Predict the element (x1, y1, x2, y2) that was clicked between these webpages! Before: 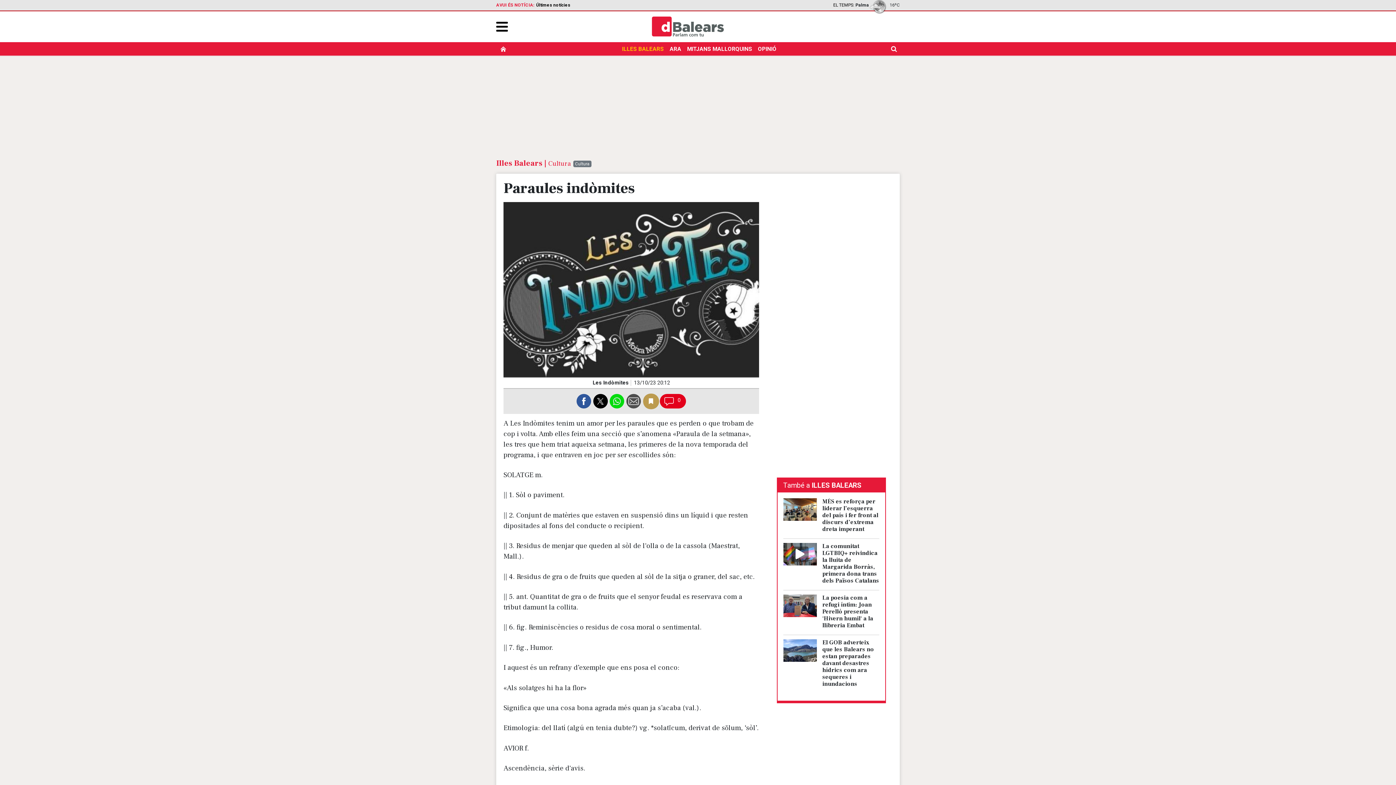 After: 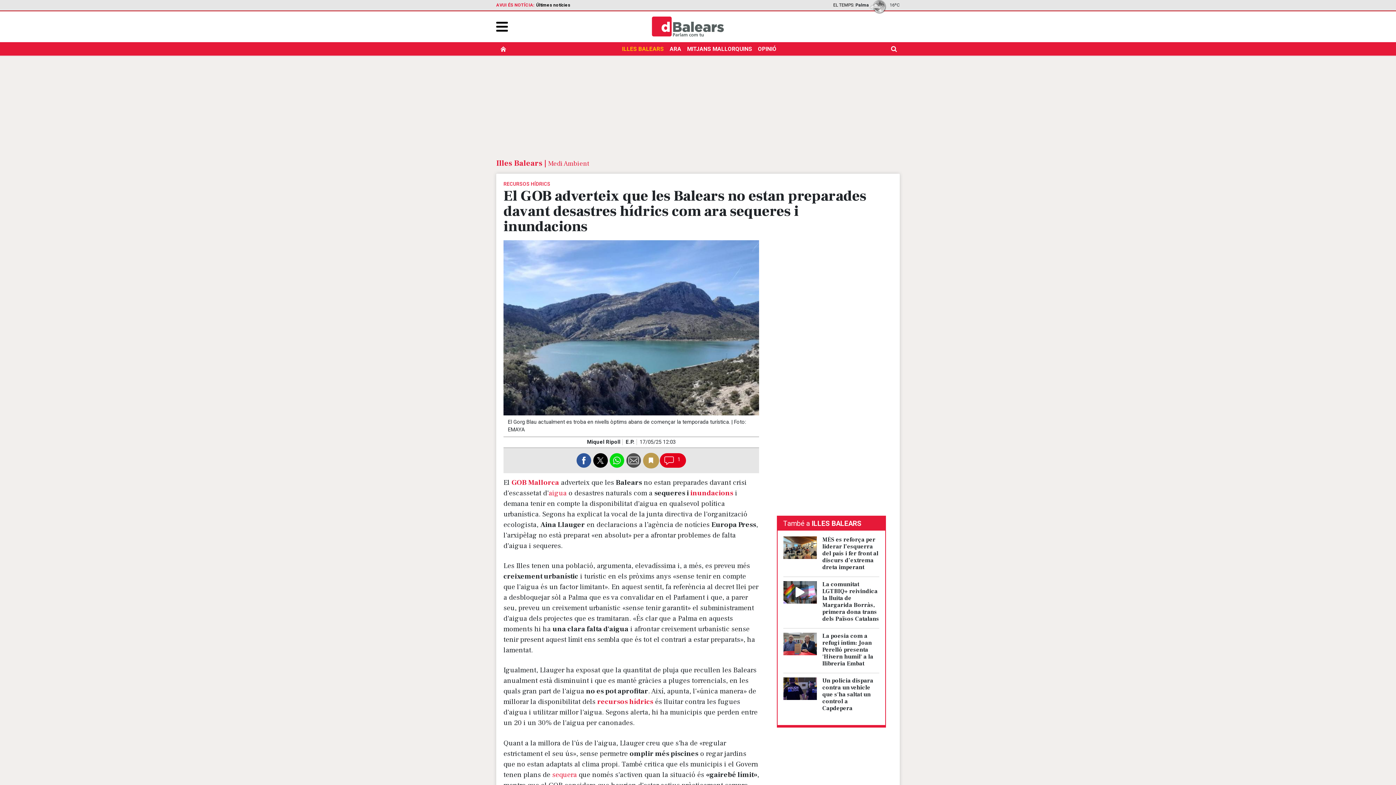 Action: label: El GOB adverteix que les Balears no estan preparades davant desastres hídrics com ara sequeres i inundacions bbox: (822, 639, 874, 687)